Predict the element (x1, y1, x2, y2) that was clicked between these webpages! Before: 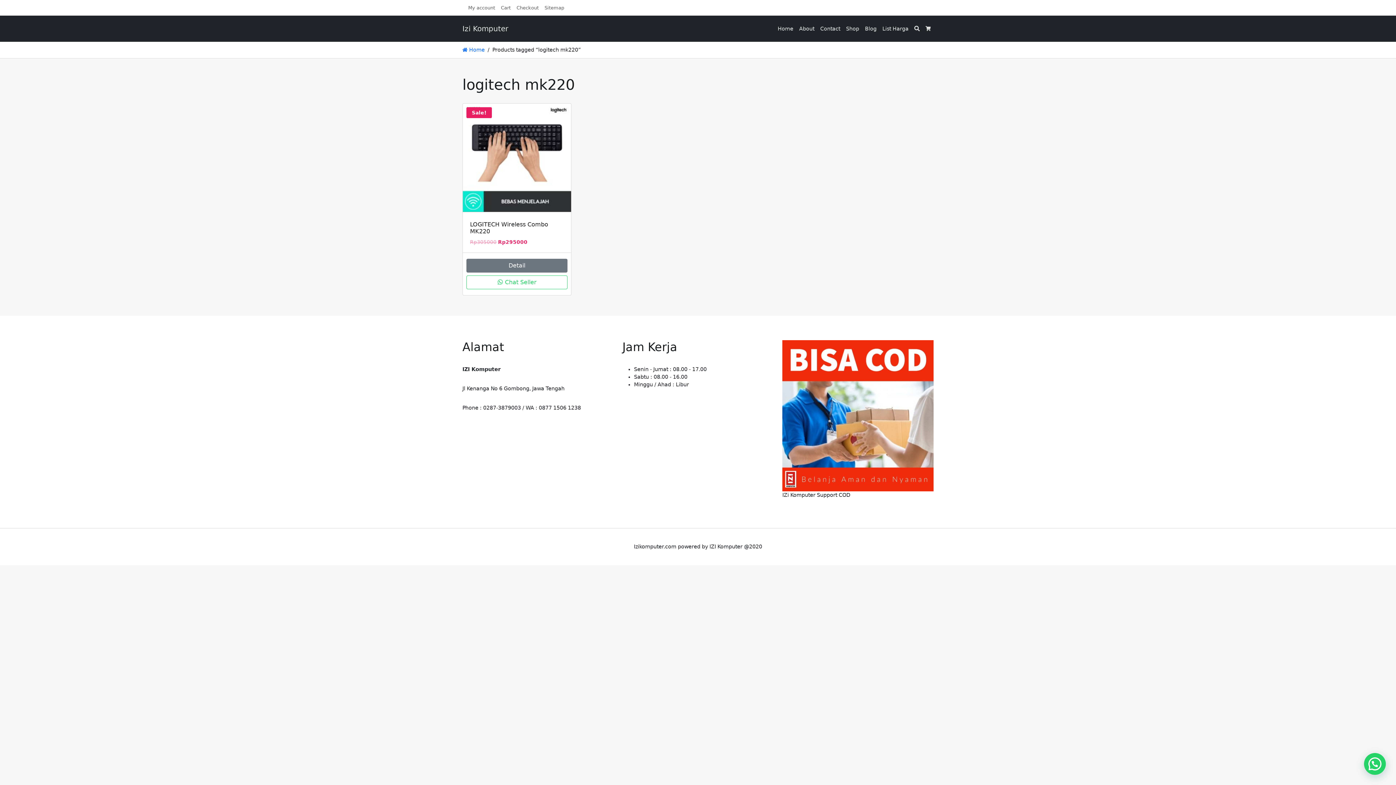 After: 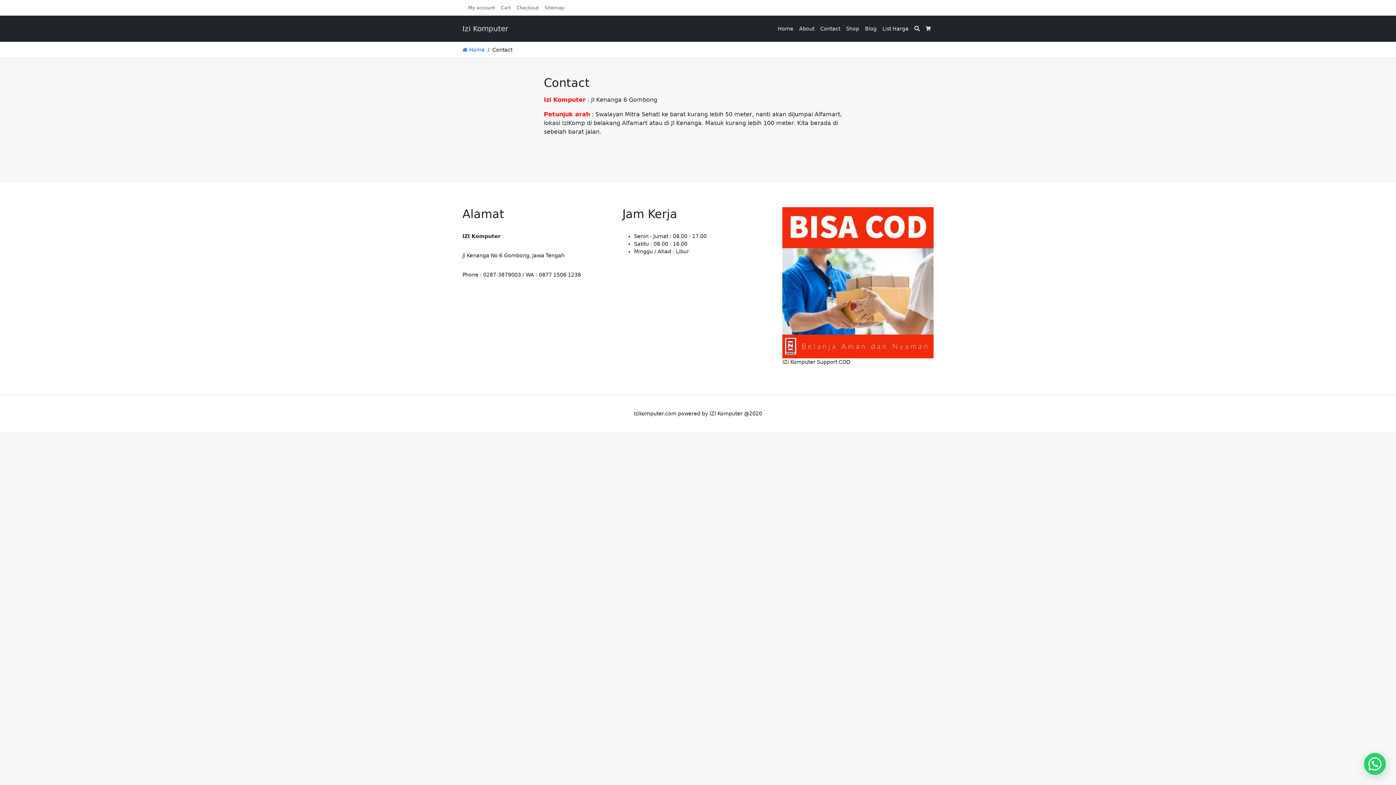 Action: label: Contact bbox: (817, 22, 843, 35)